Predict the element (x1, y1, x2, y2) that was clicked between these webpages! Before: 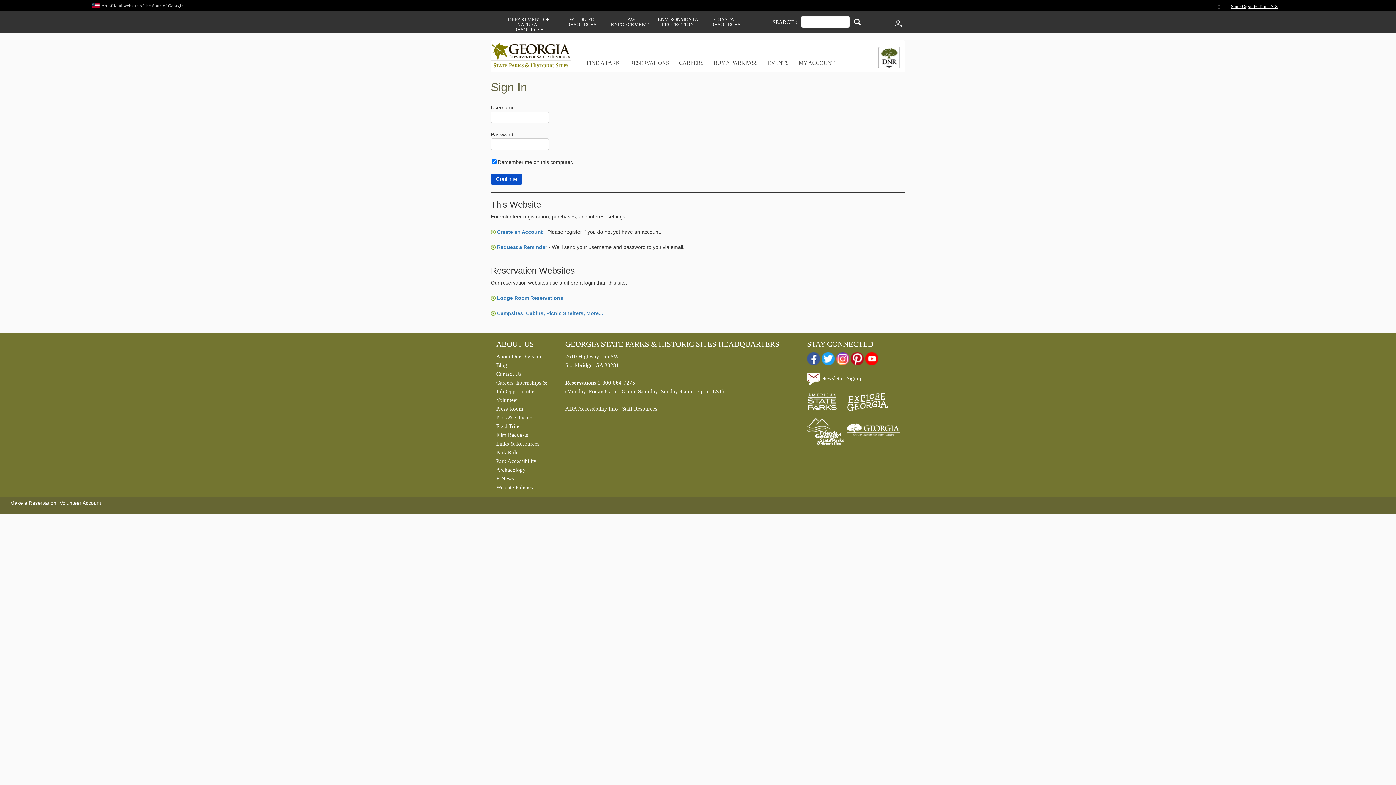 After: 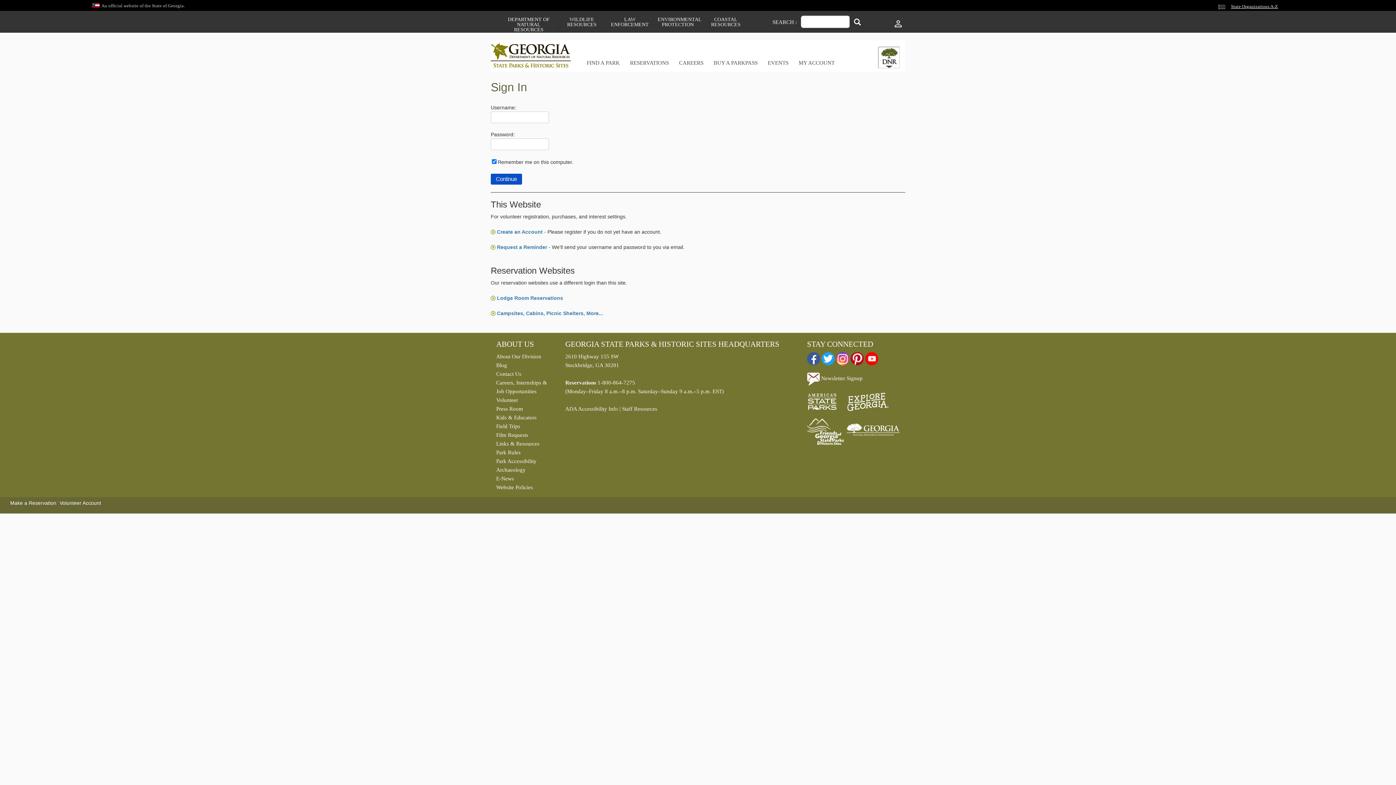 Action: label: E-News bbox: (496, 474, 554, 483)